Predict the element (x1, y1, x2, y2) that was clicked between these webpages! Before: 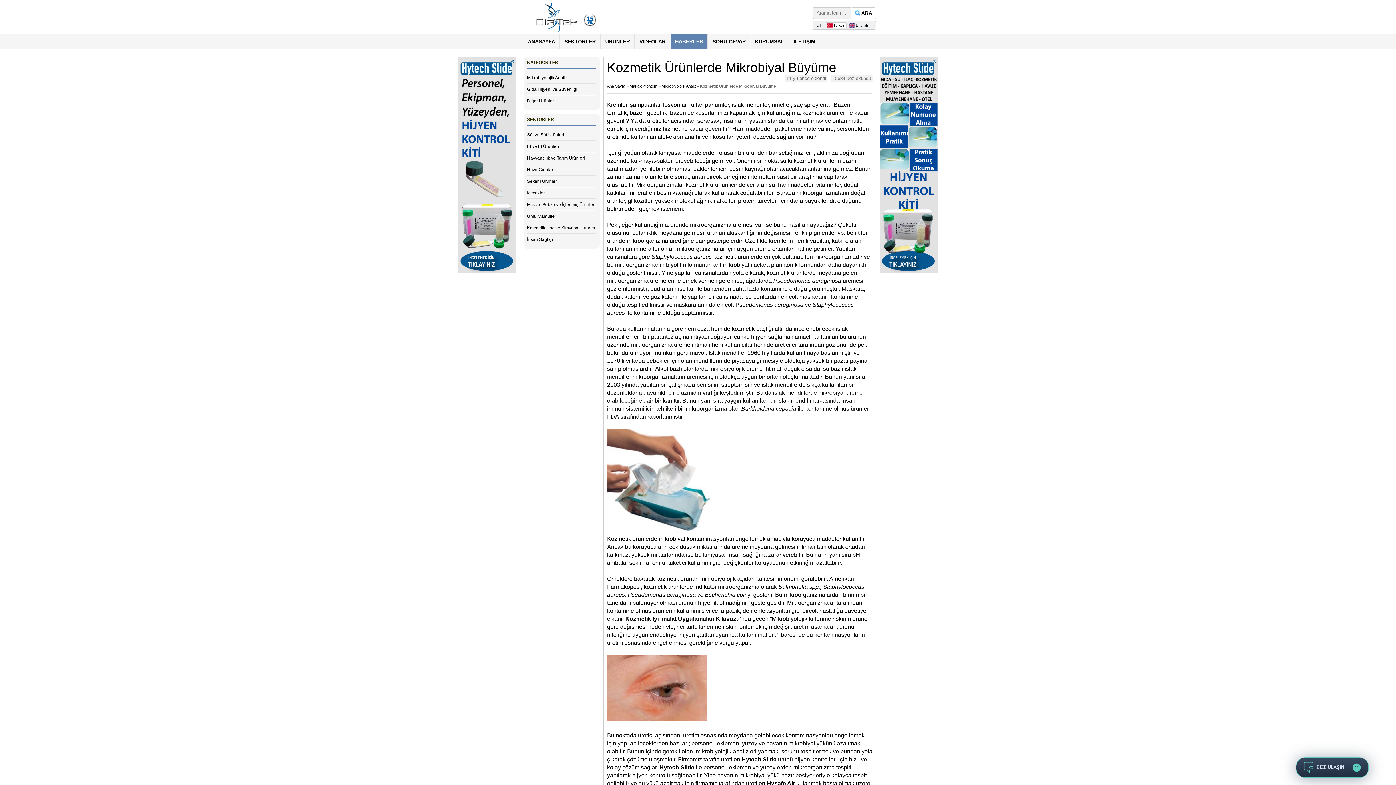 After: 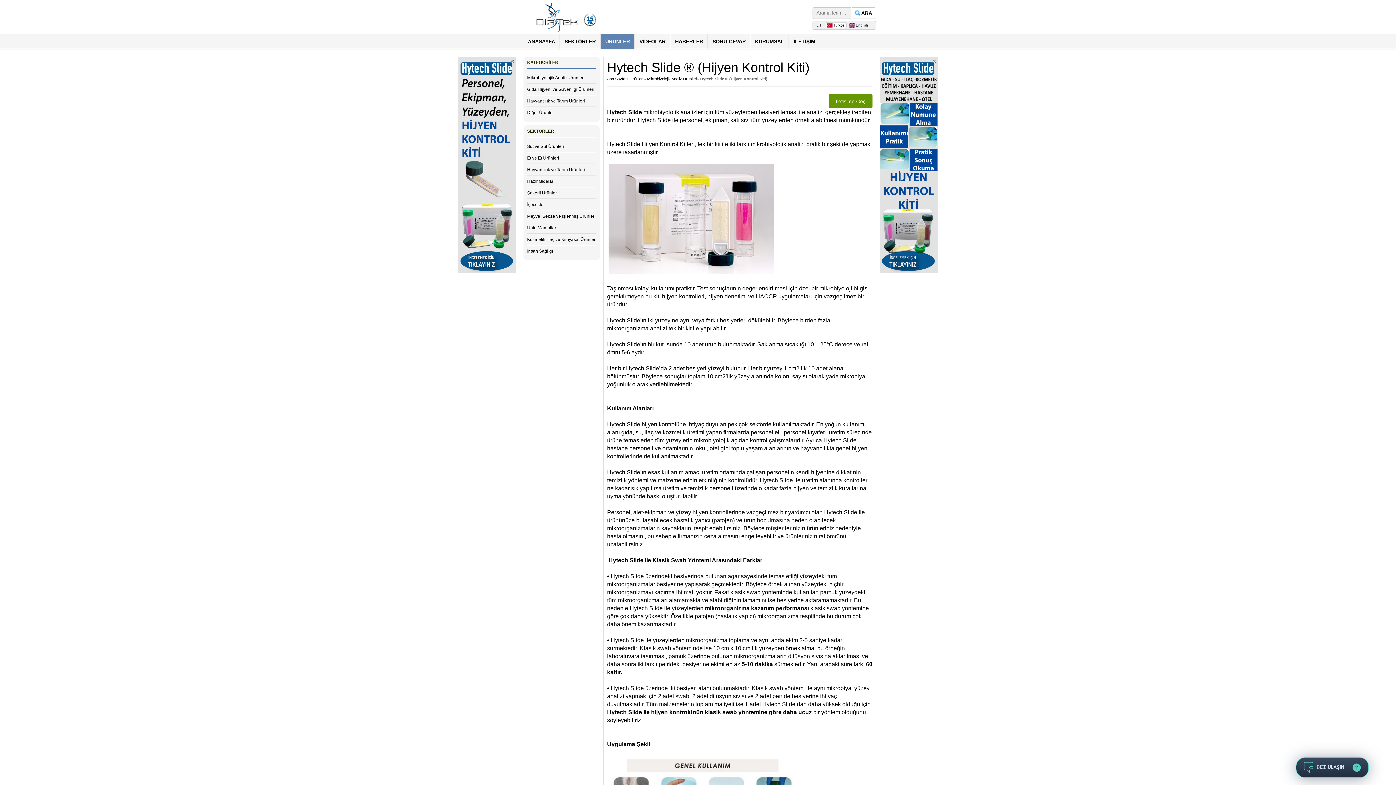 Action: bbox: (458, 56, 516, 274)